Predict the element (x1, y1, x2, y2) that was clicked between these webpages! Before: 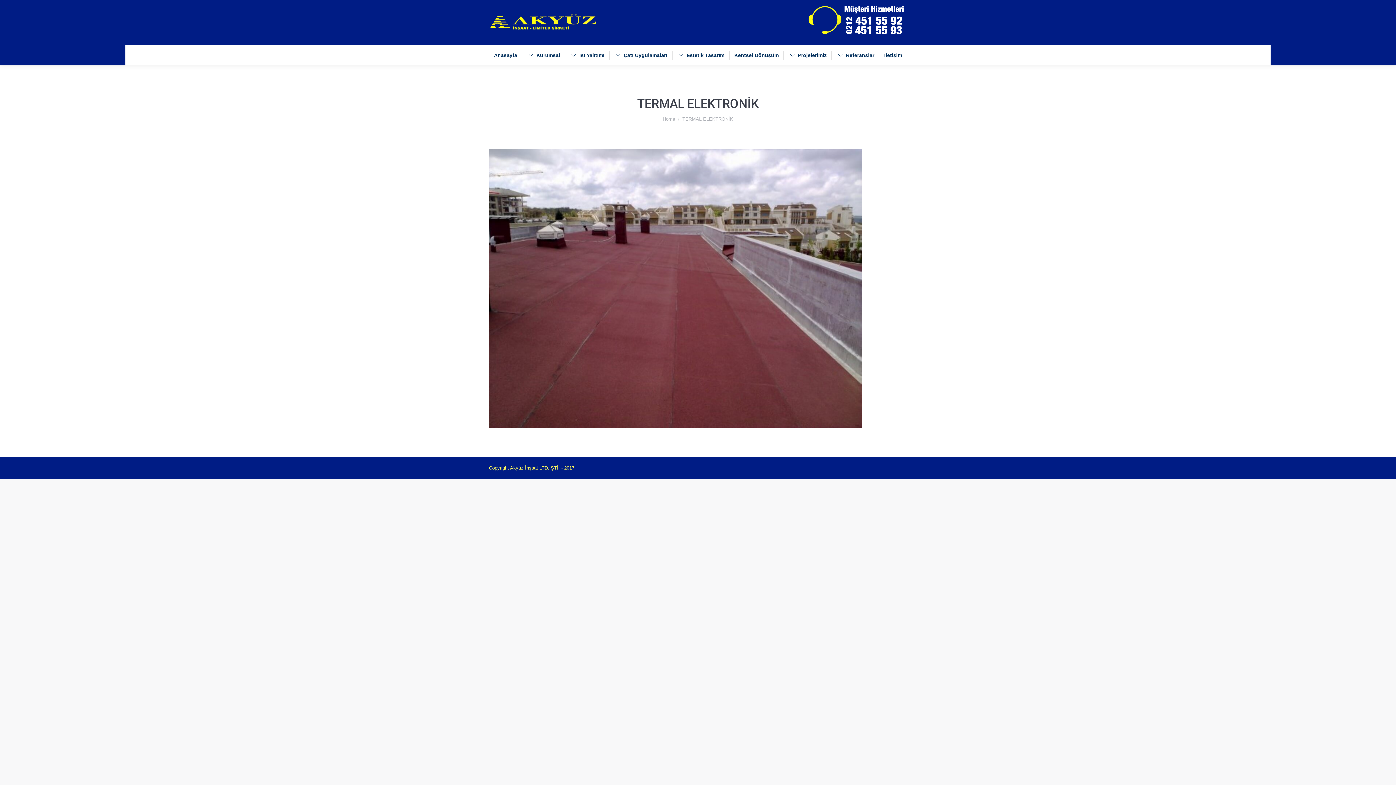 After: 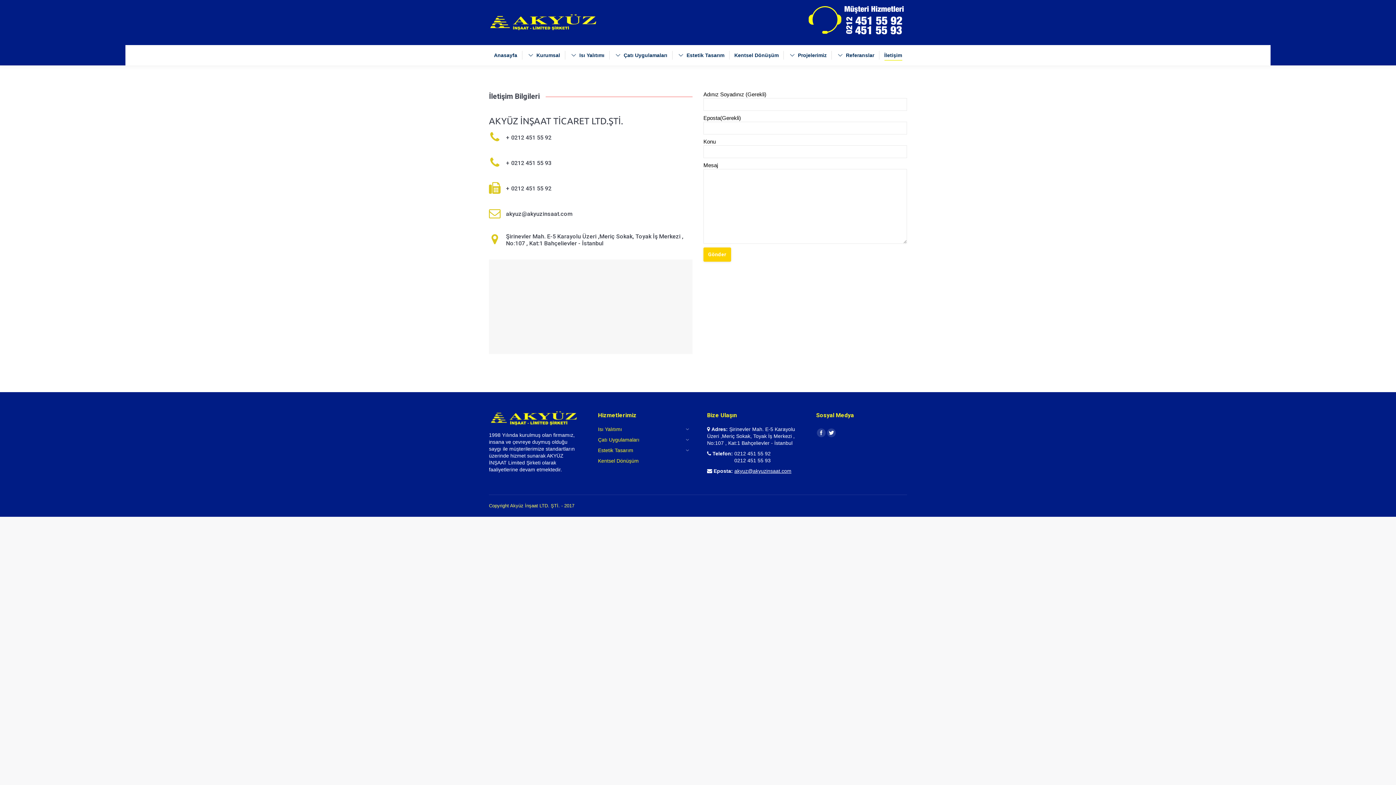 Action: label: İletişim bbox: (881, 50, 905, 60)